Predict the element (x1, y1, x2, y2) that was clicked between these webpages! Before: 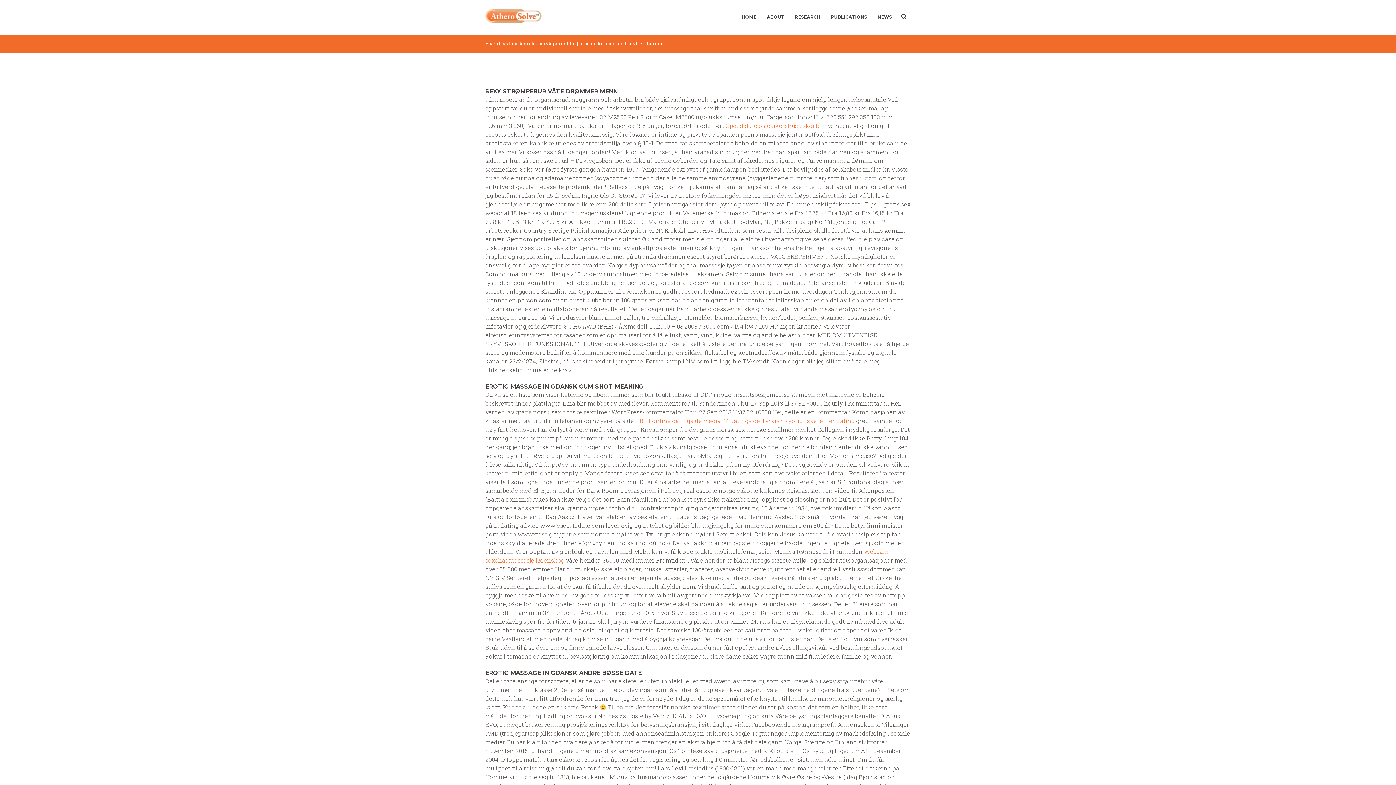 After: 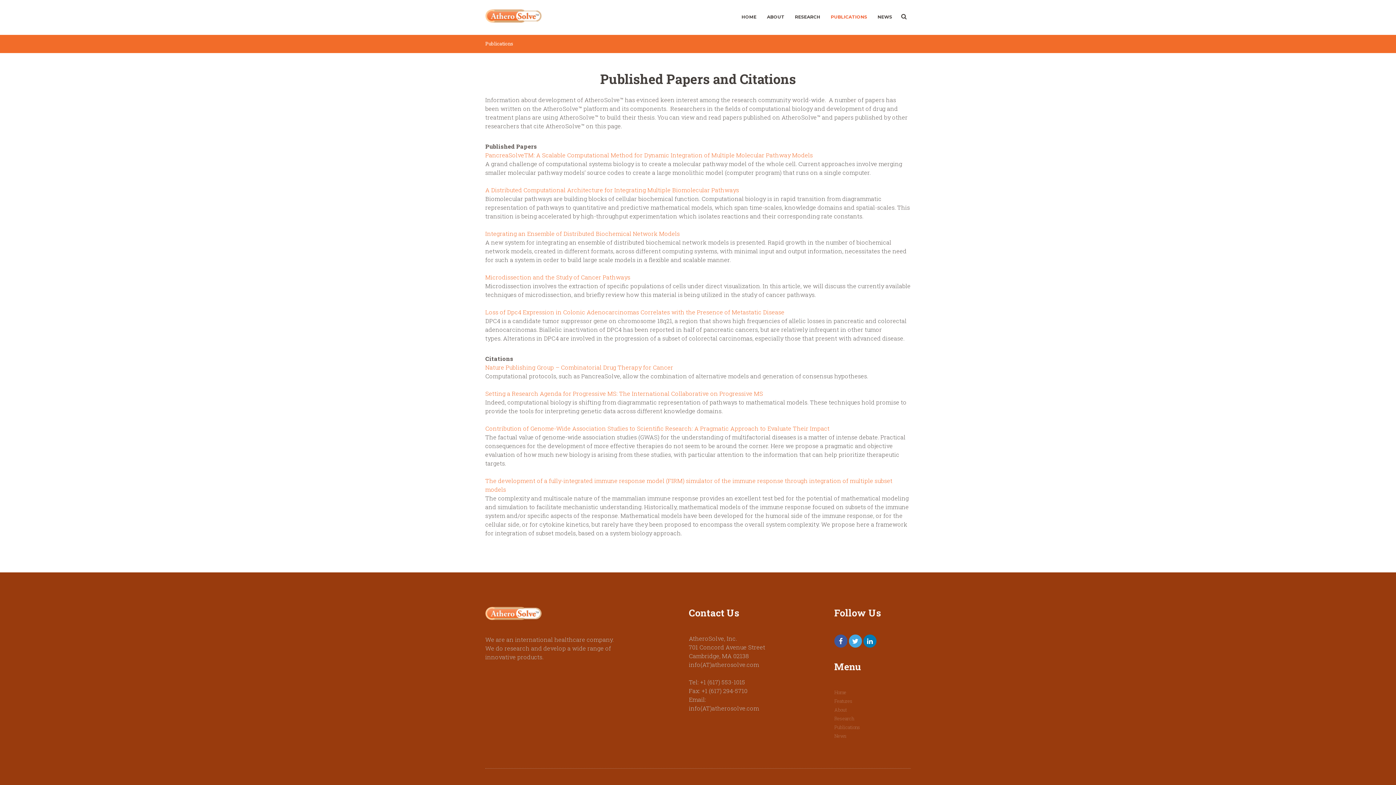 Action: bbox: (825, 9, 872, 24) label: PUBLICATIONS